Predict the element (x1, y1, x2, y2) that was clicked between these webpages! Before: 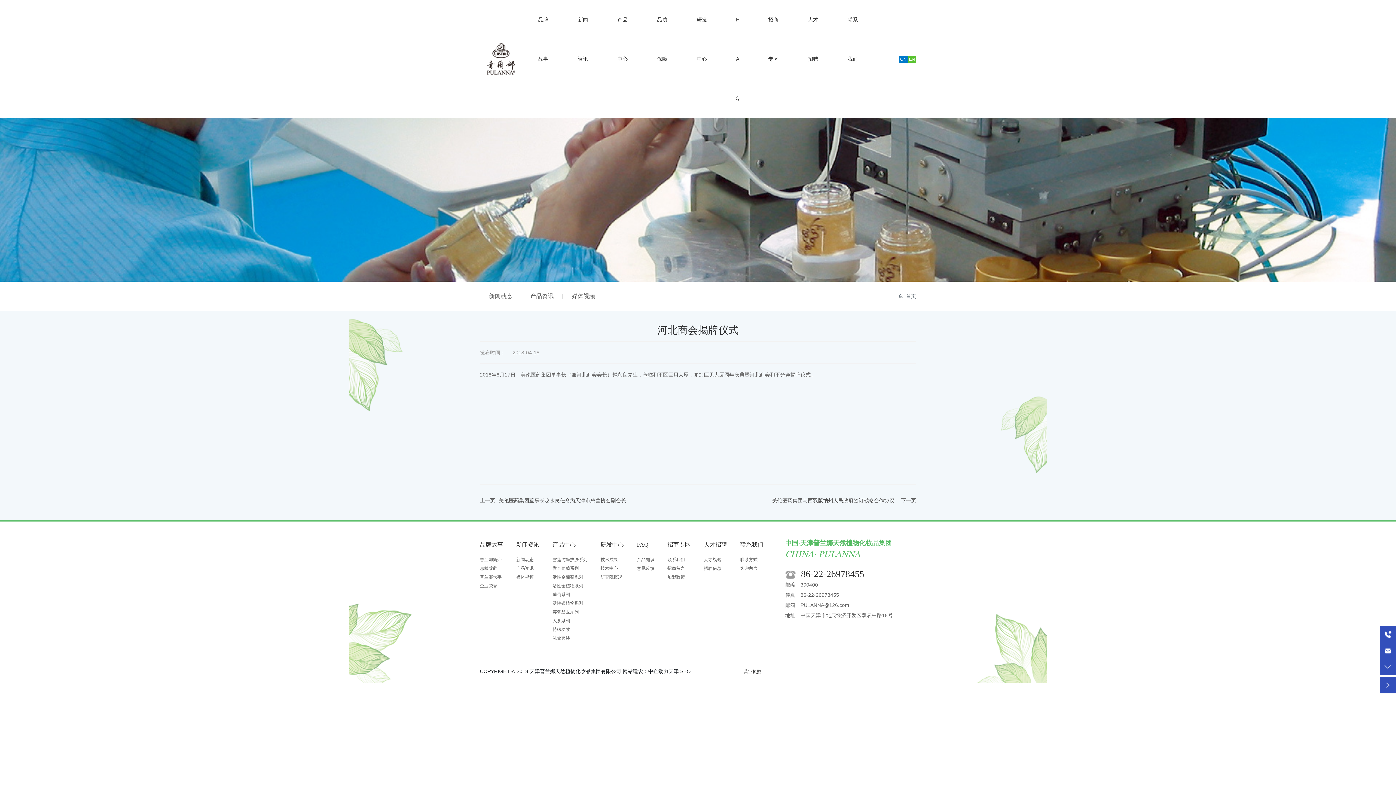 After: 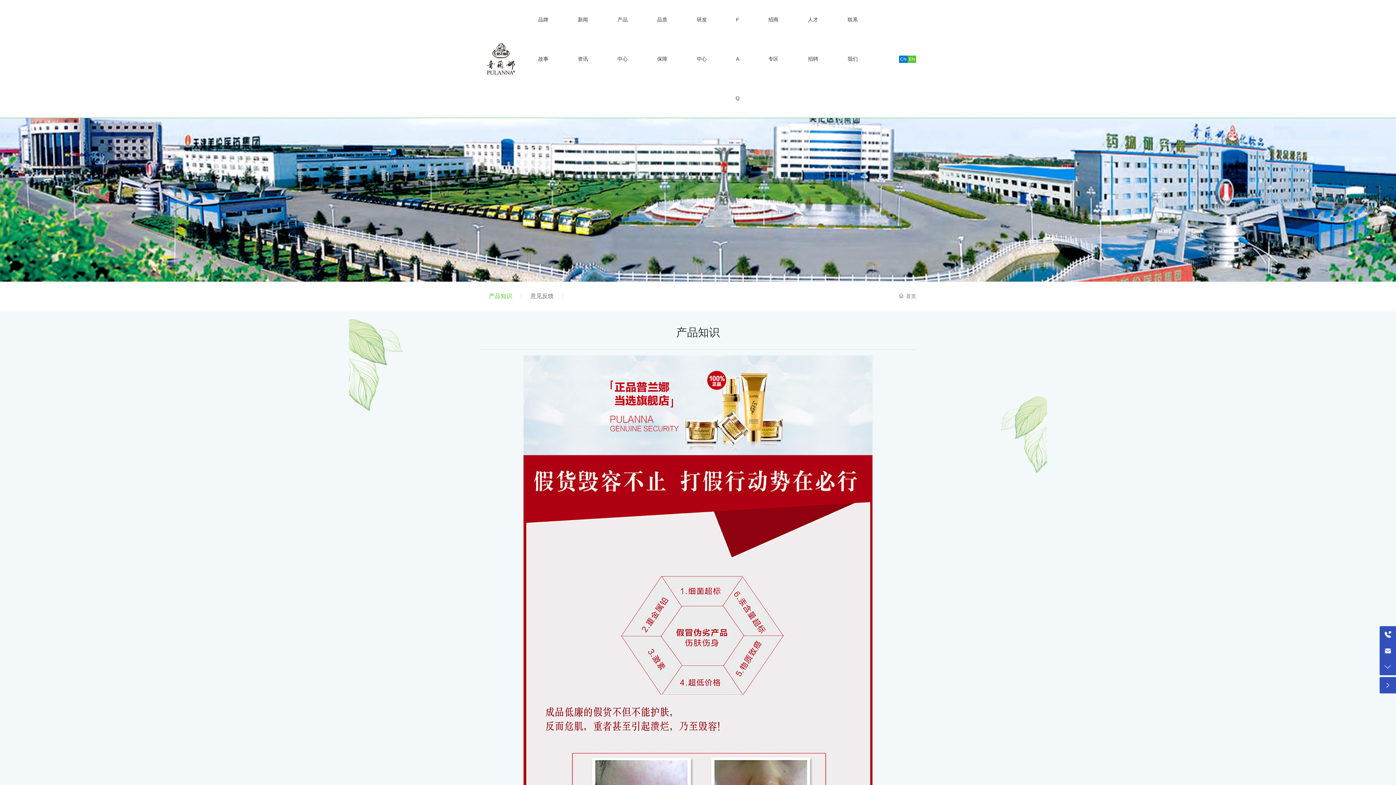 Action: label: FAQ bbox: (637, 541, 648, 548)